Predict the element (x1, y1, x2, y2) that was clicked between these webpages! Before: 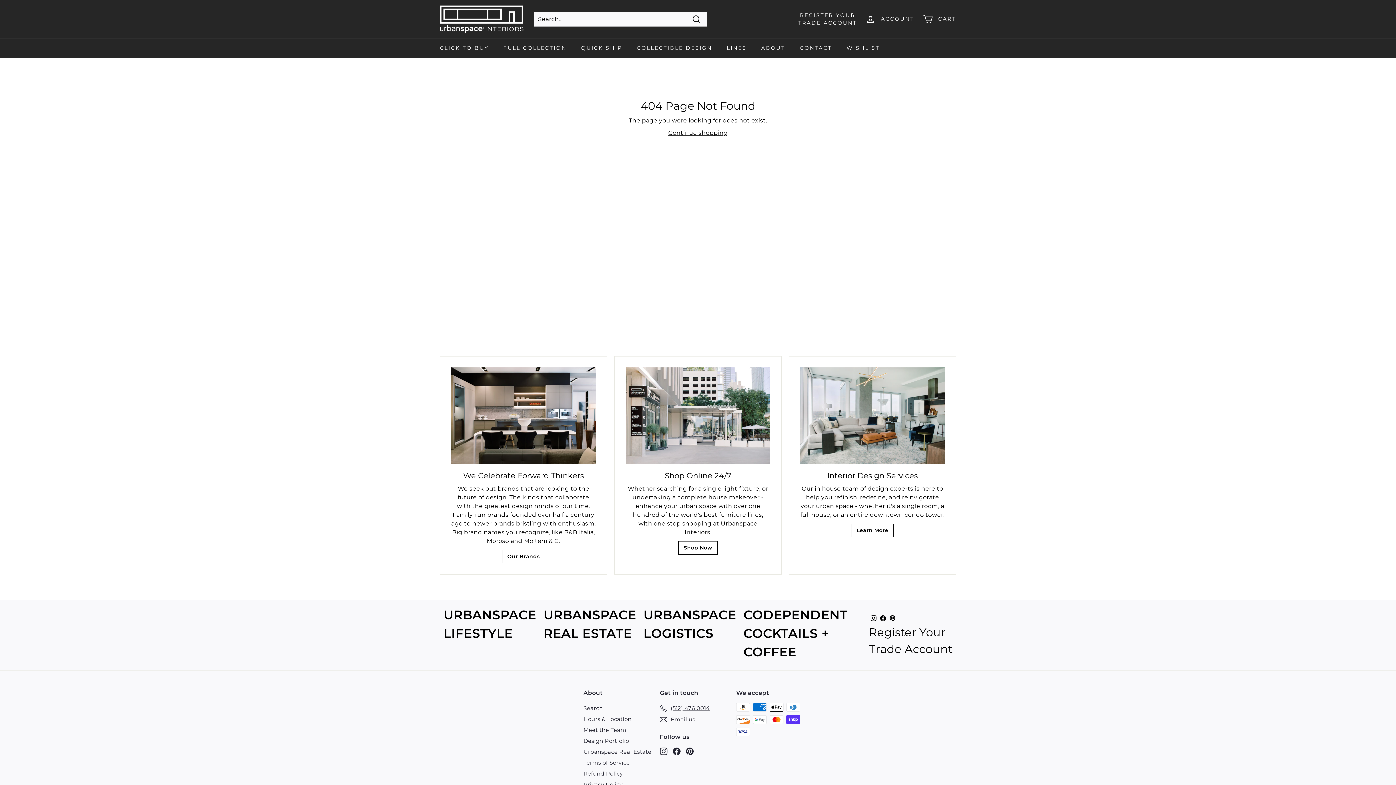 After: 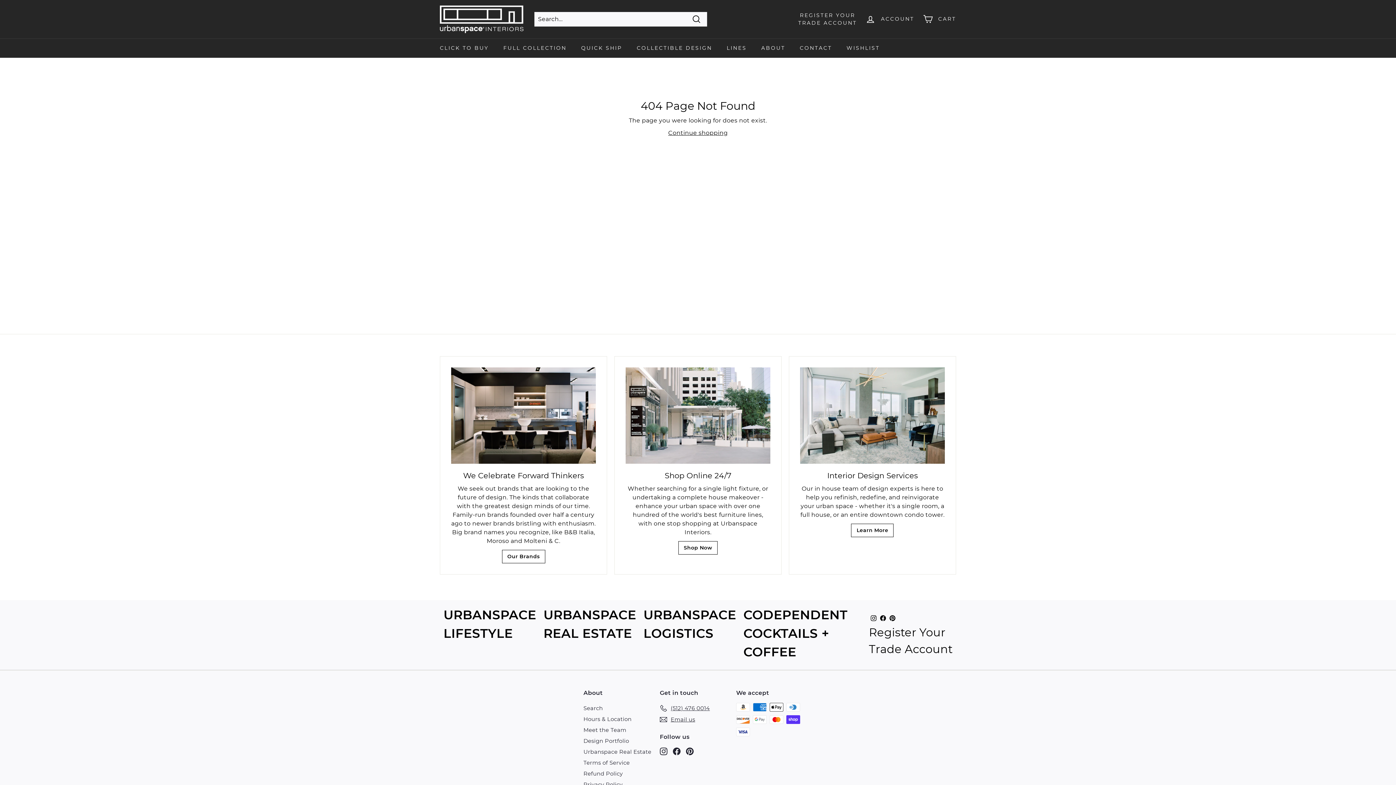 Action: bbox: (869, 613, 878, 624) label: Instagram